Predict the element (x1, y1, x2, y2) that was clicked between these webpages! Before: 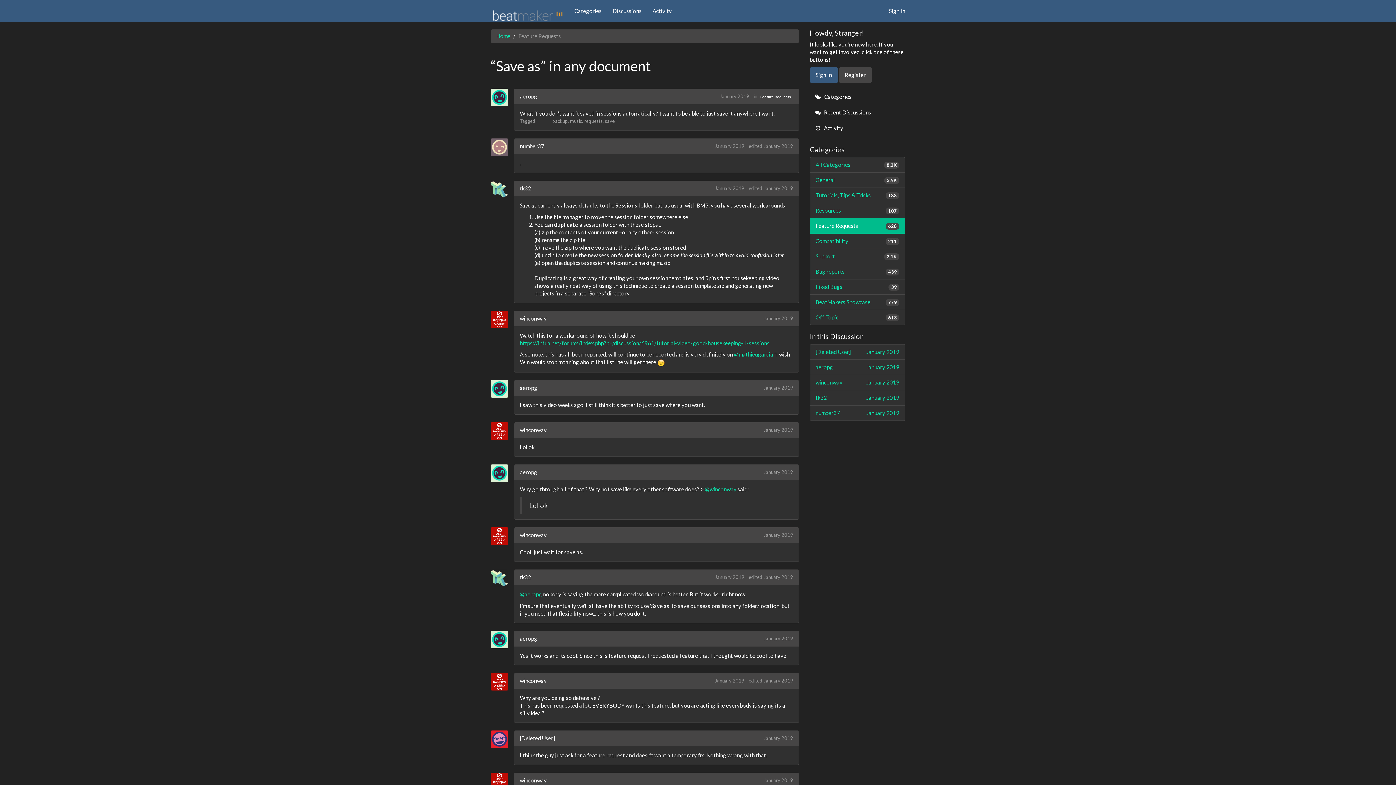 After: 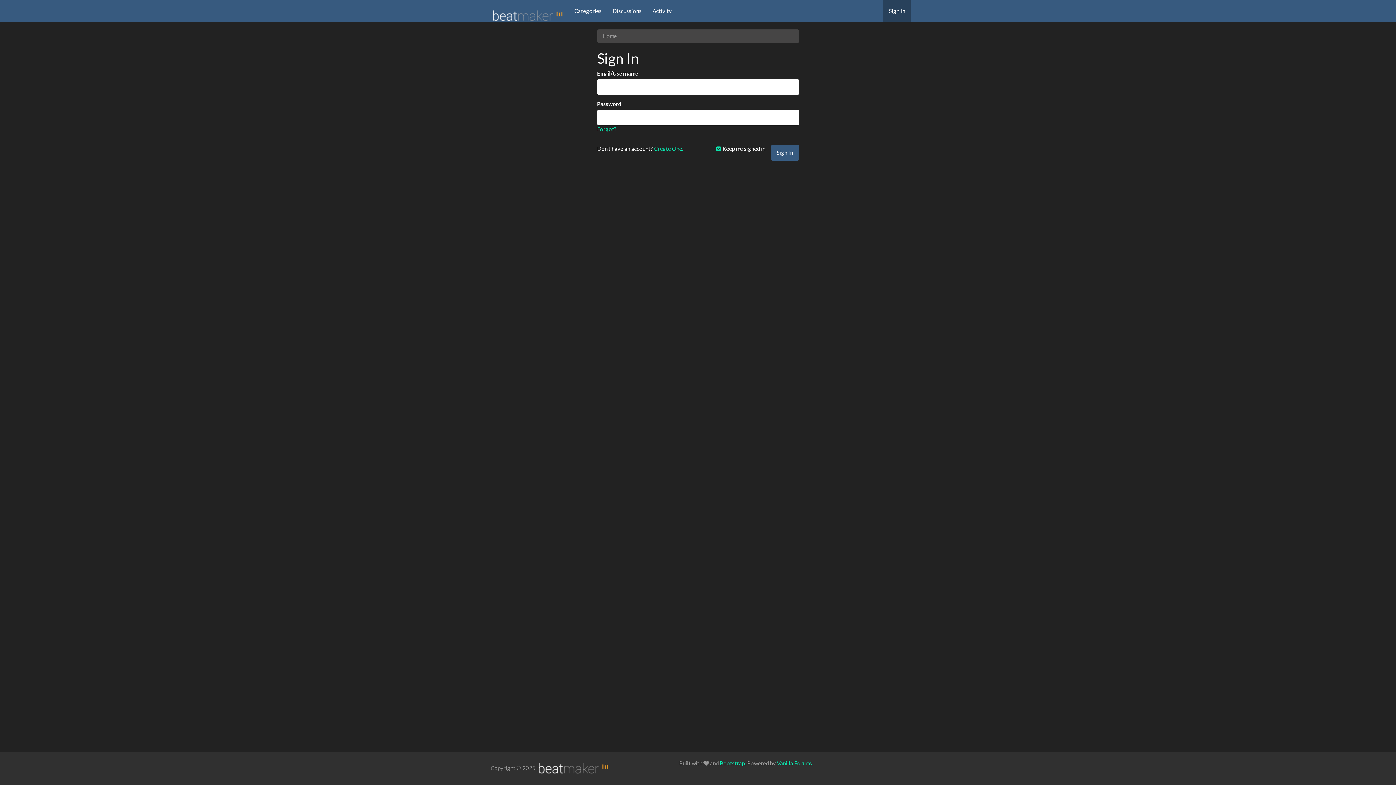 Action: label: winconway bbox: (520, 677, 546, 684)